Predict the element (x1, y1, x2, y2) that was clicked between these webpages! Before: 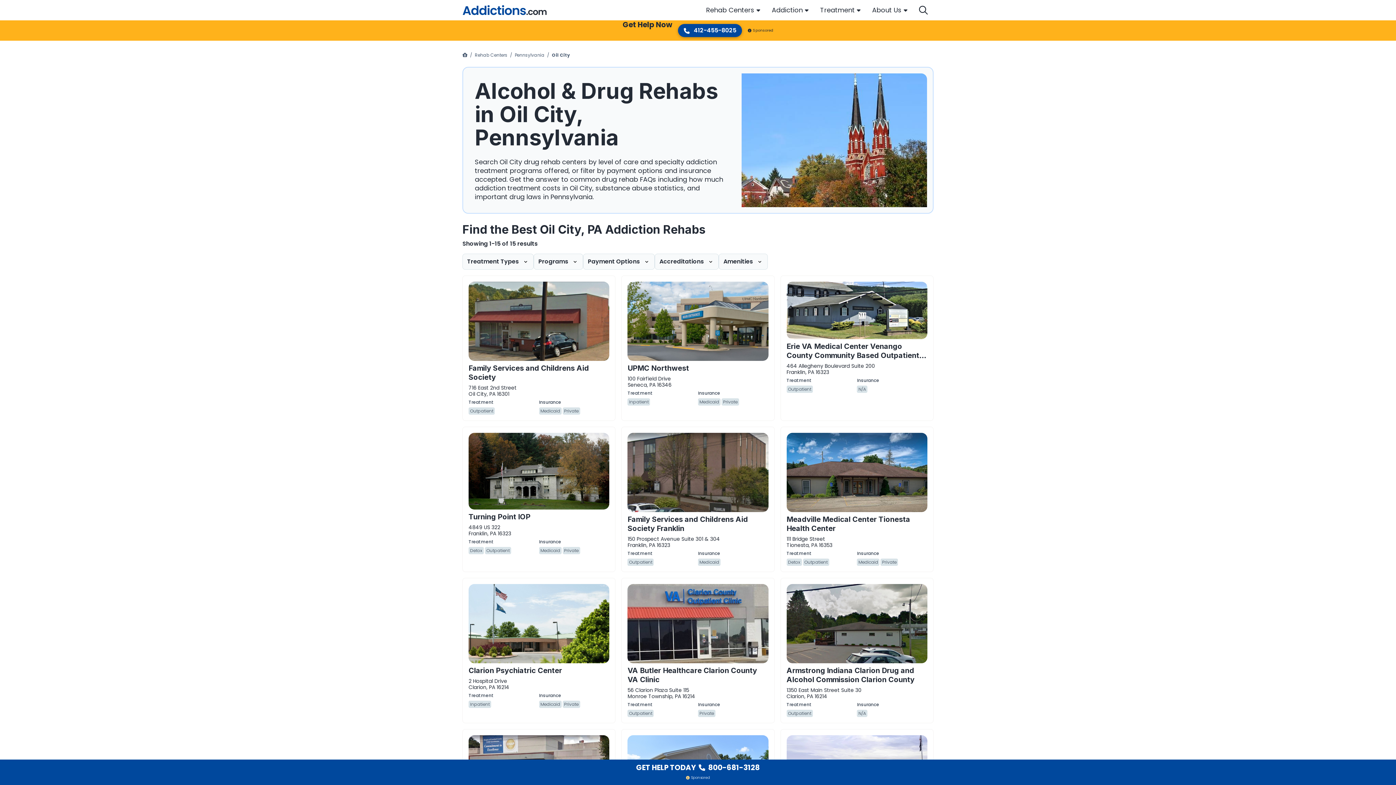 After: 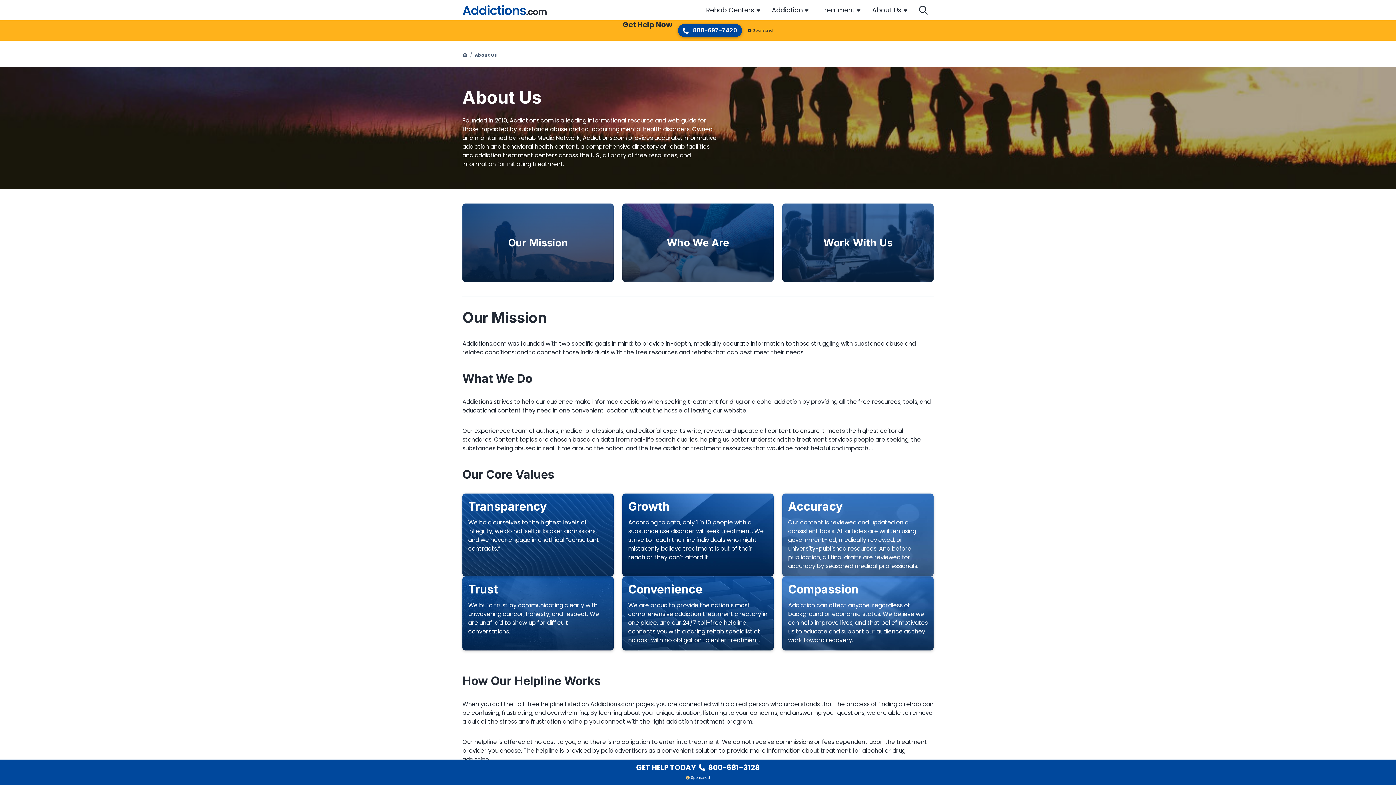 Action: bbox: (866, 0, 913, 20) label: About Us